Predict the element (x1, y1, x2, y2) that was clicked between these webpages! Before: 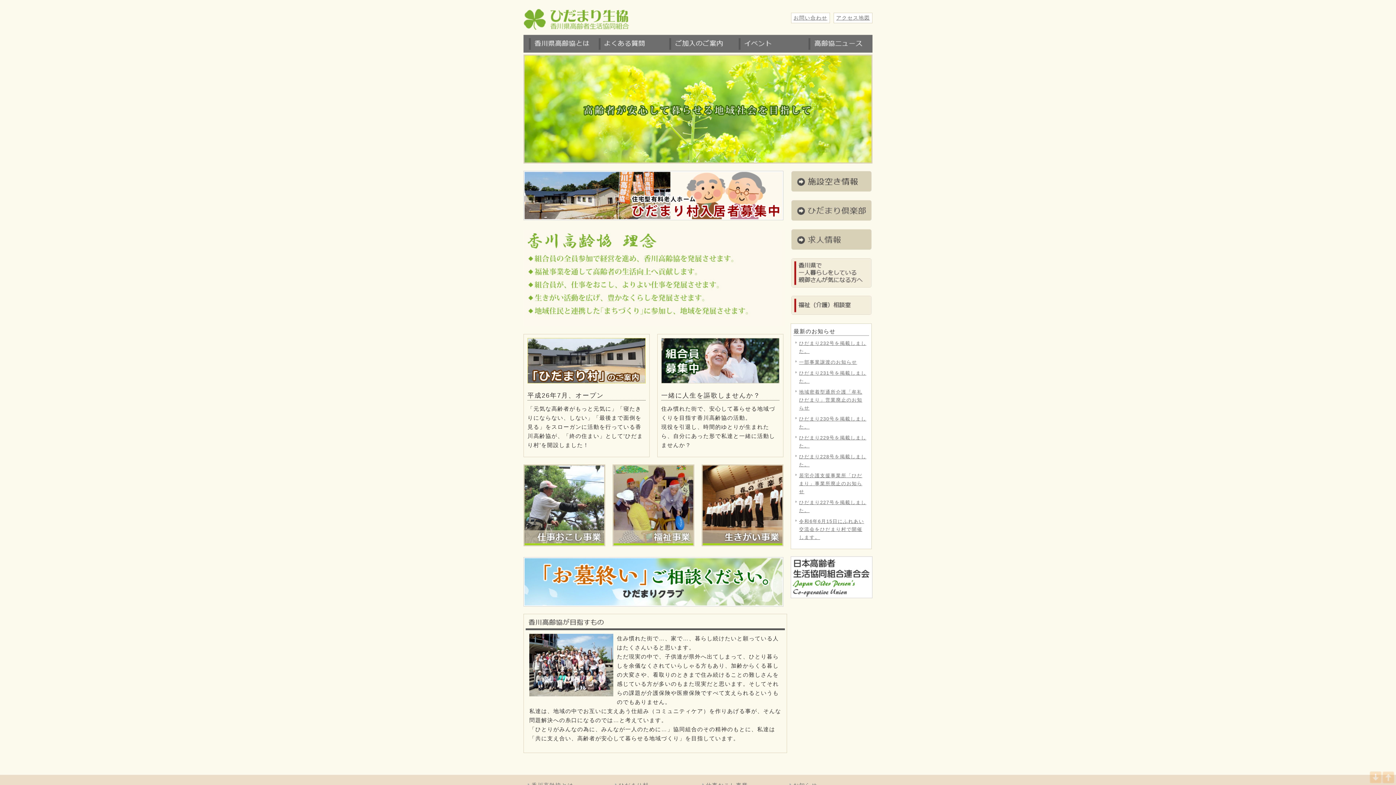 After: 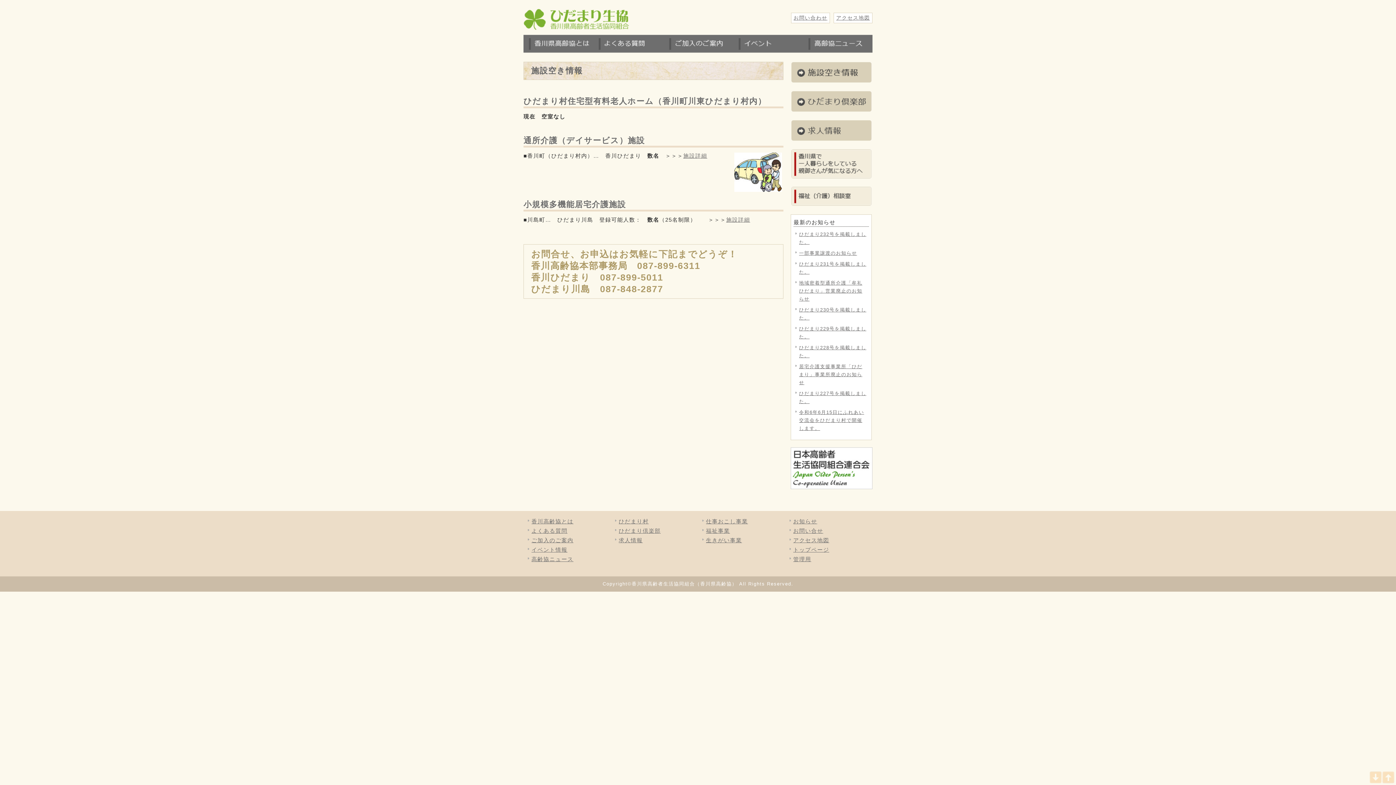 Action: bbox: (790, 188, 872, 193)